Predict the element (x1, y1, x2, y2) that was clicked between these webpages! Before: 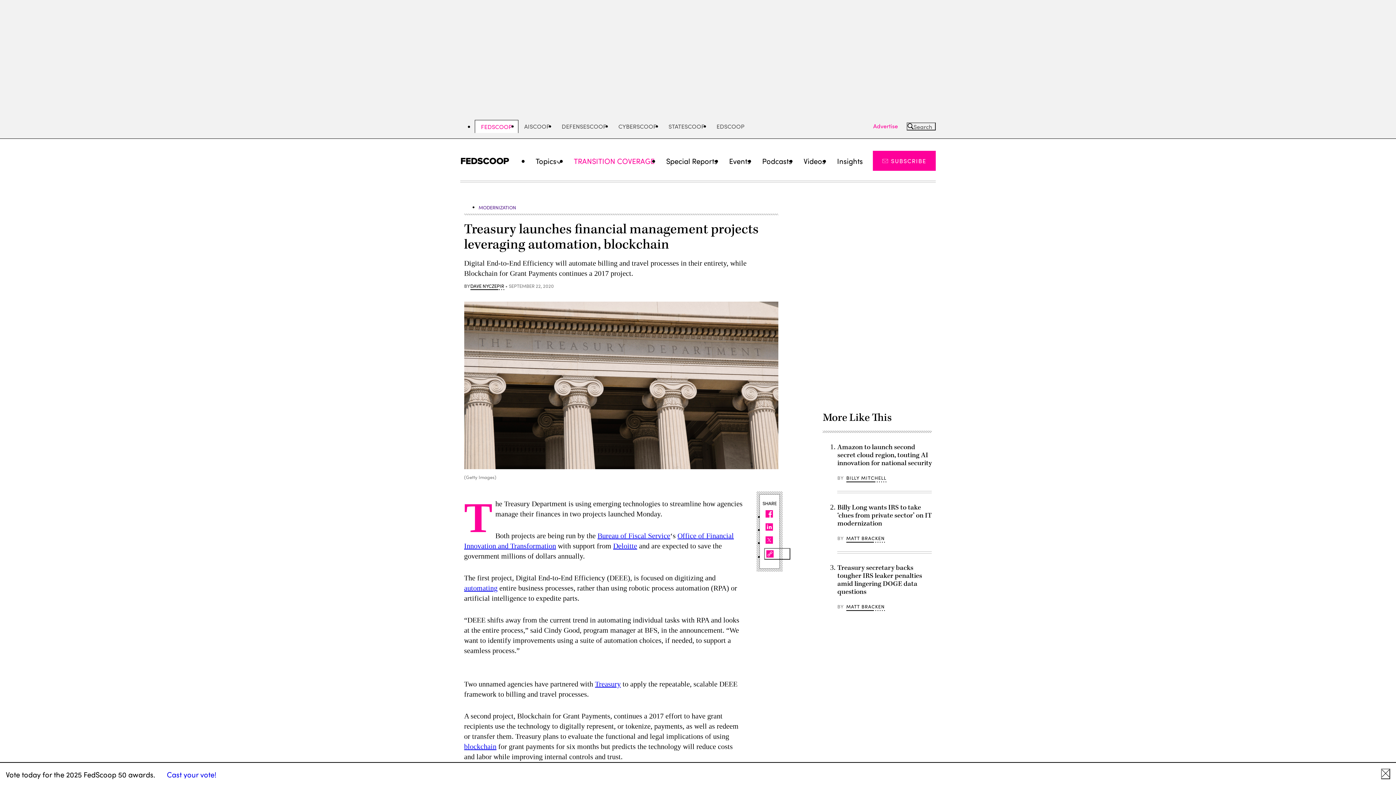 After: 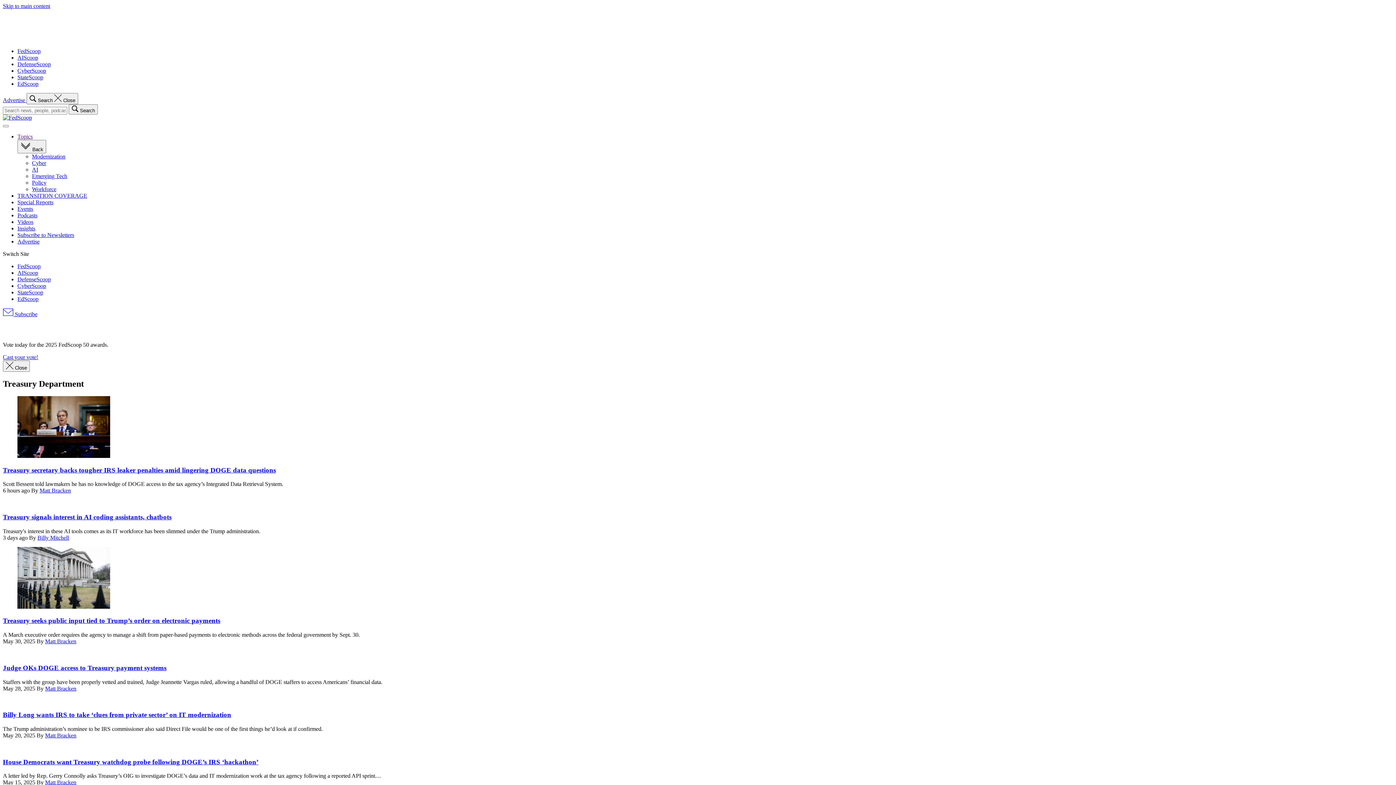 Action: label: Treasury bbox: (595, 680, 620, 688)